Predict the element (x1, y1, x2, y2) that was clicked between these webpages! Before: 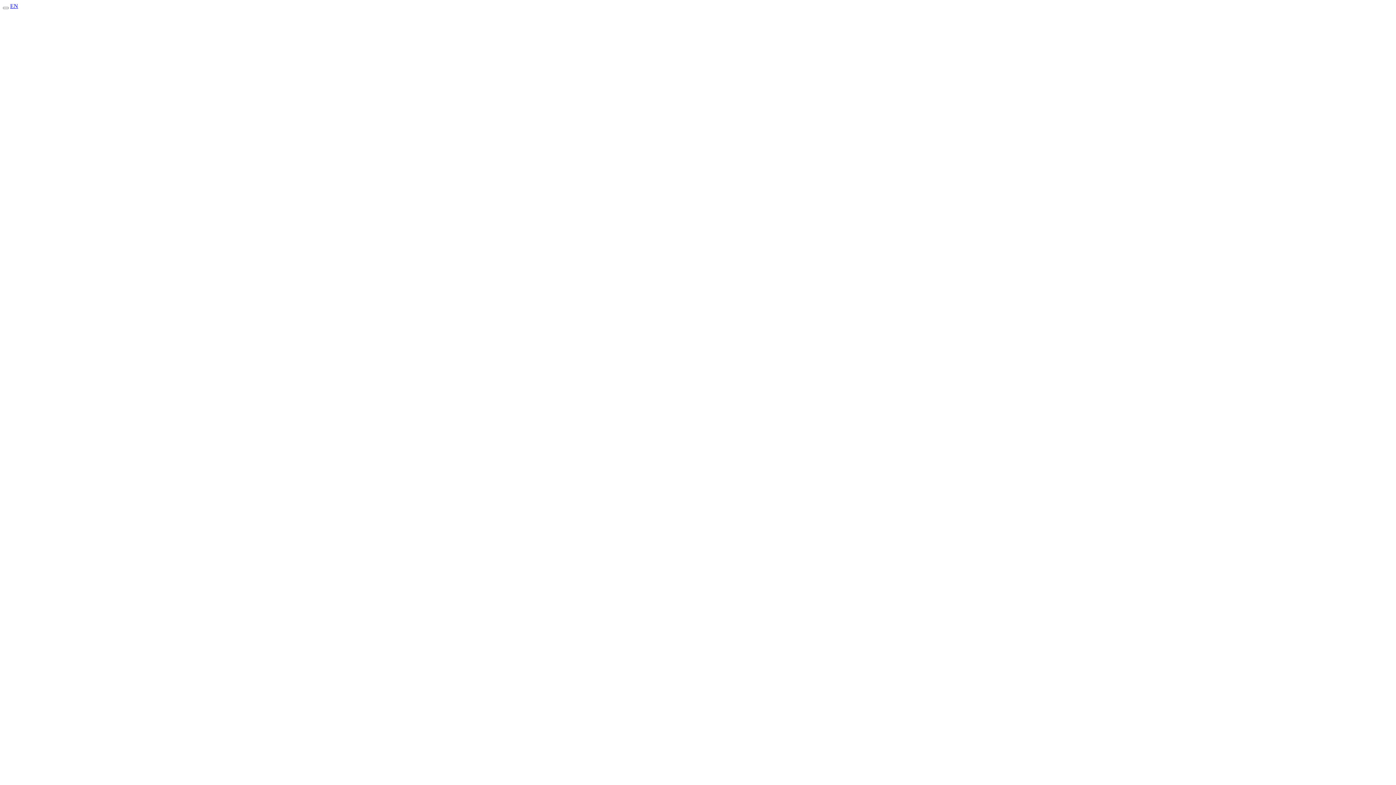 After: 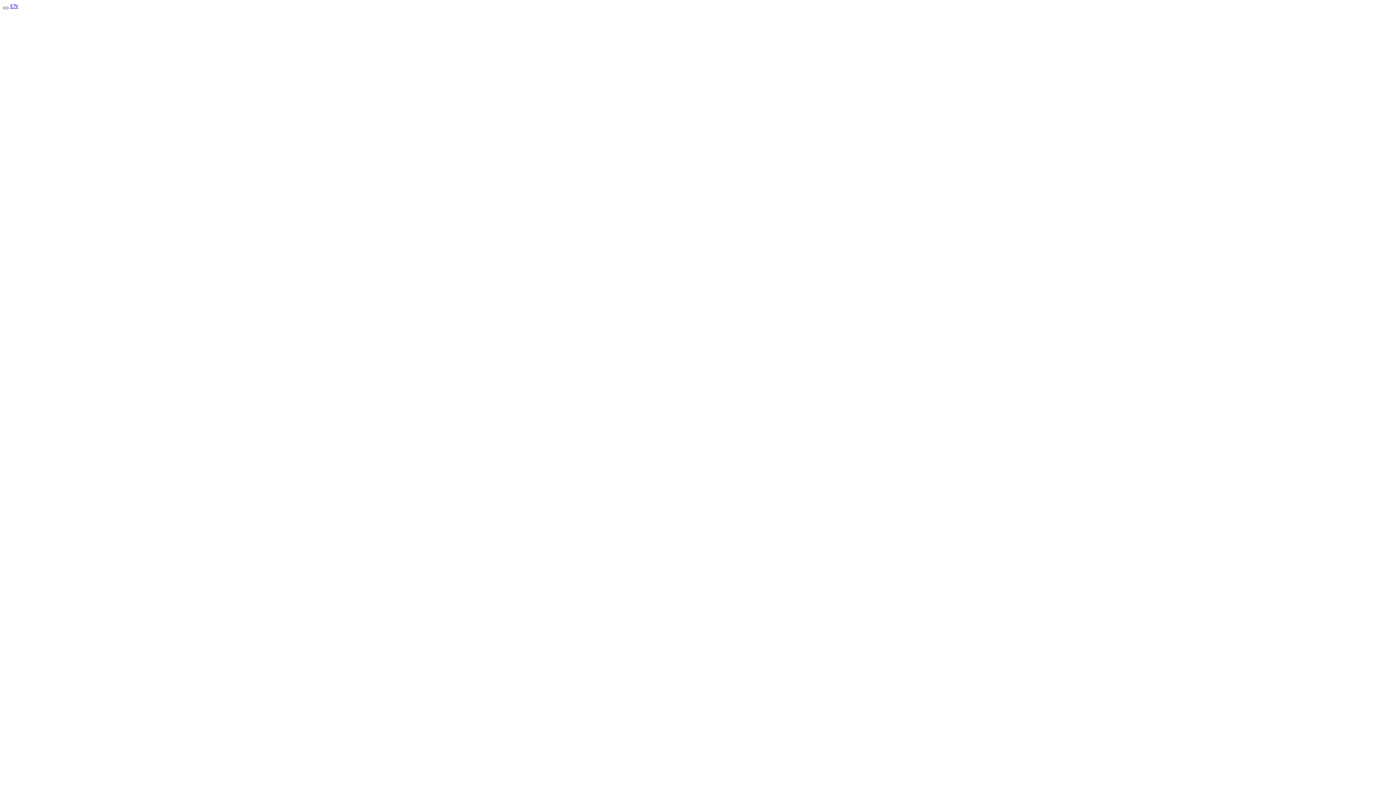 Action: bbox: (2, 6, 8, 9) label: Toggle primary navigation